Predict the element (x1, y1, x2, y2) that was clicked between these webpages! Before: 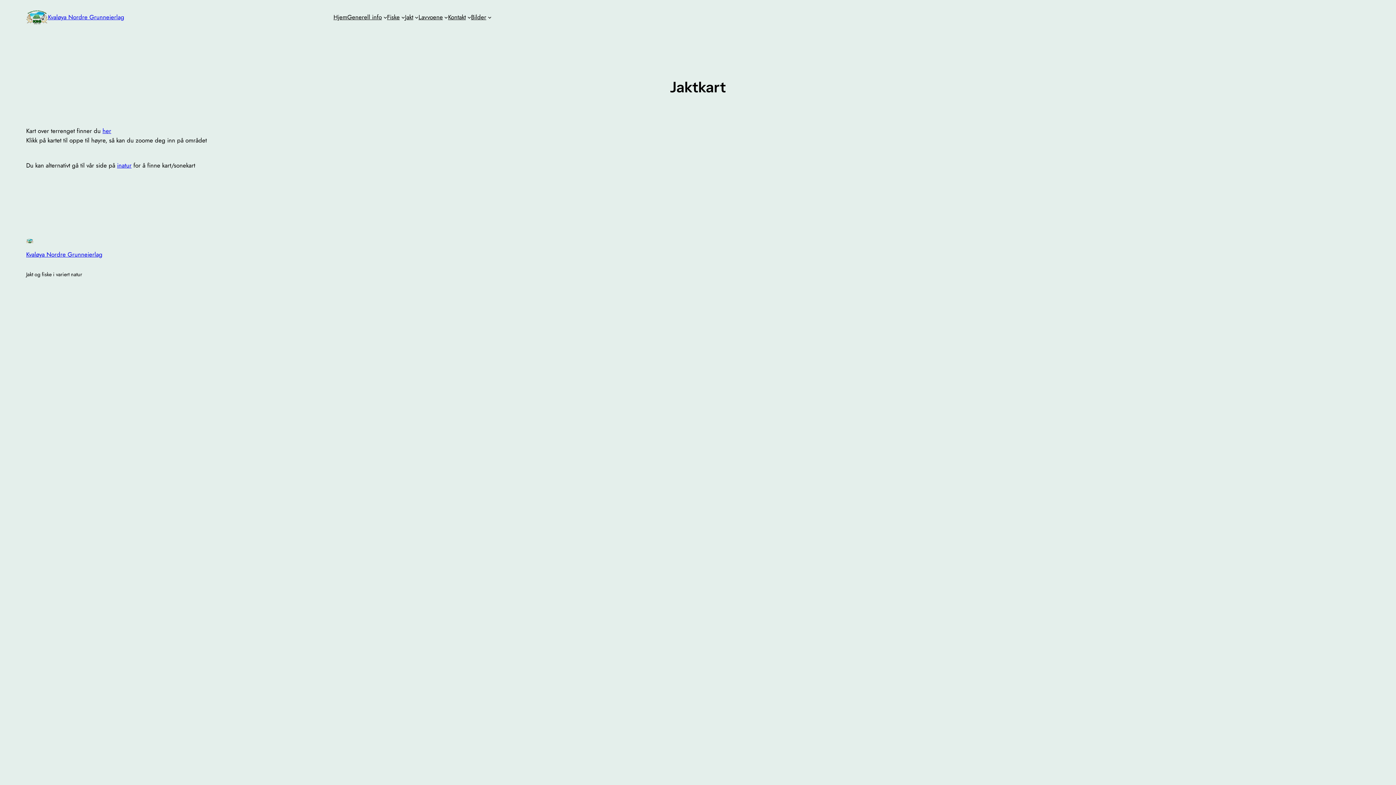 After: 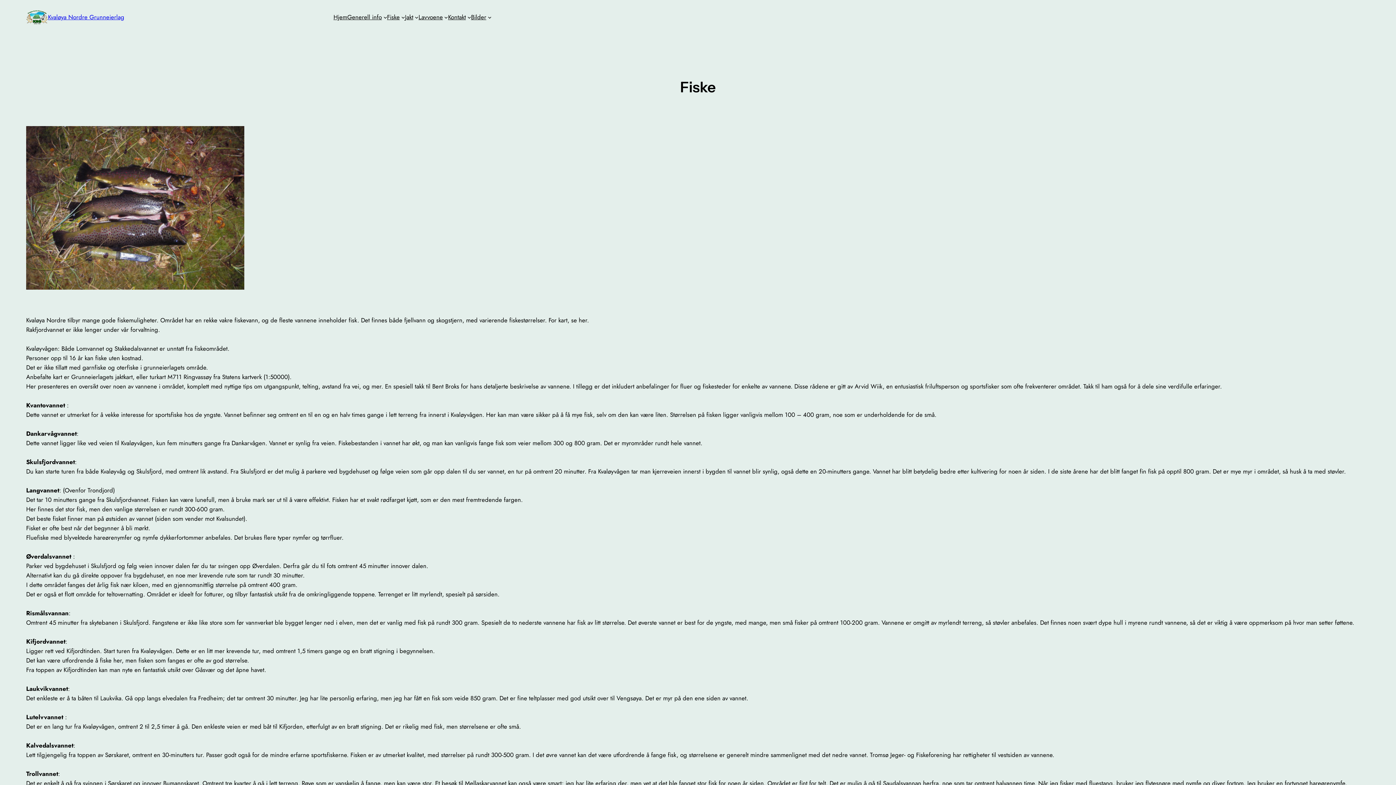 Action: bbox: (387, 12, 399, 21) label: Fiske